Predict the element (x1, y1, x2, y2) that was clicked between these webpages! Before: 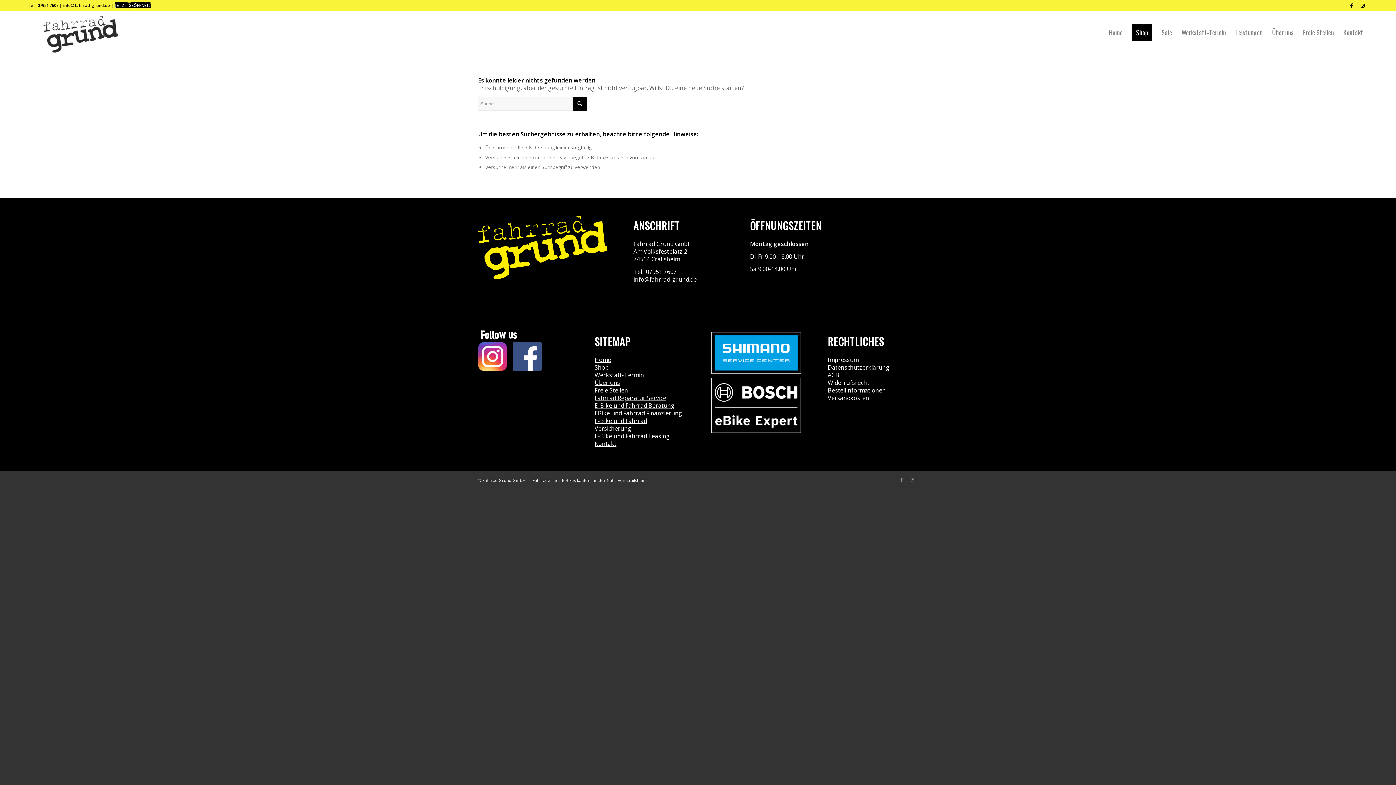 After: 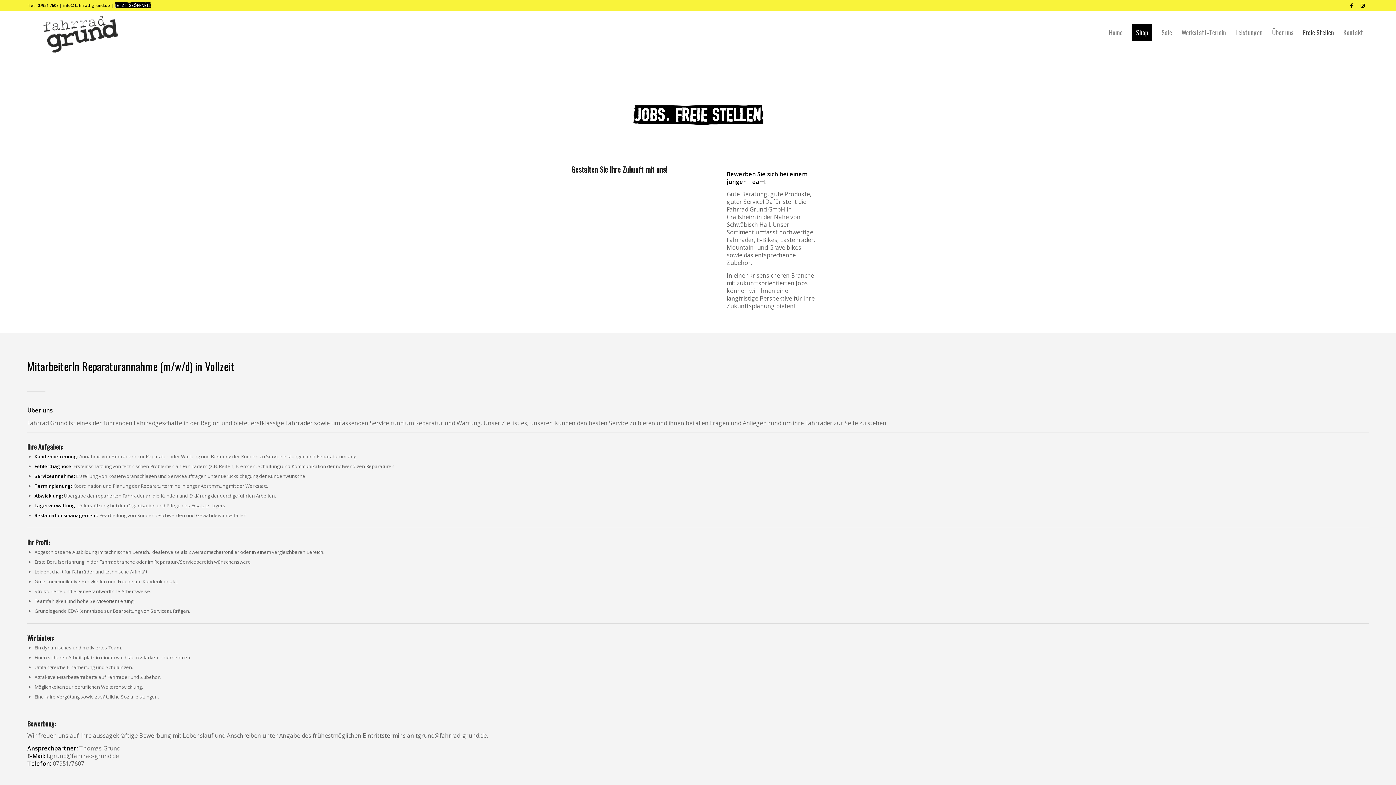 Action: label: Freie Stellen bbox: (1298, 10, 1338, 53)